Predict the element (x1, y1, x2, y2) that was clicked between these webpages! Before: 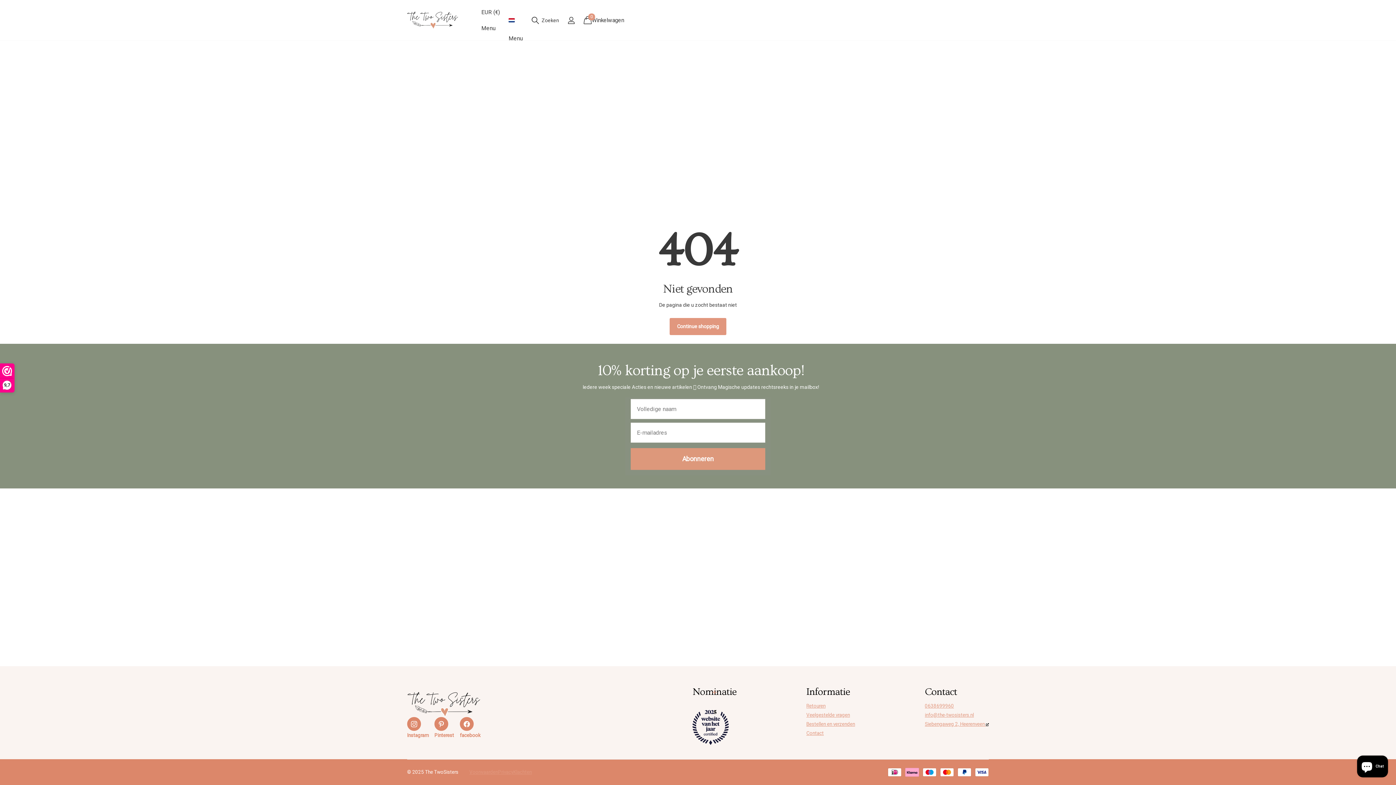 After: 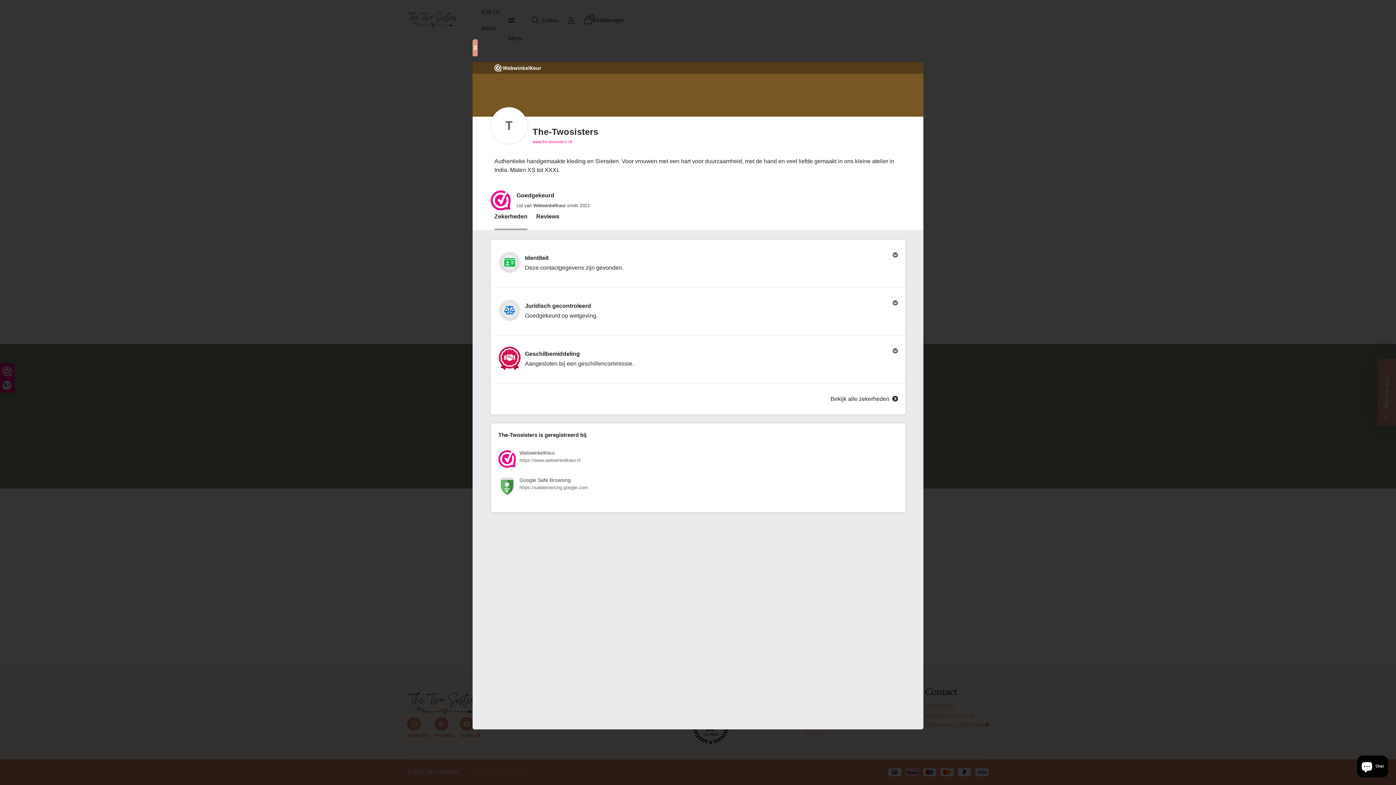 Action: bbox: (0, 364, 14, 392) label: 9,7